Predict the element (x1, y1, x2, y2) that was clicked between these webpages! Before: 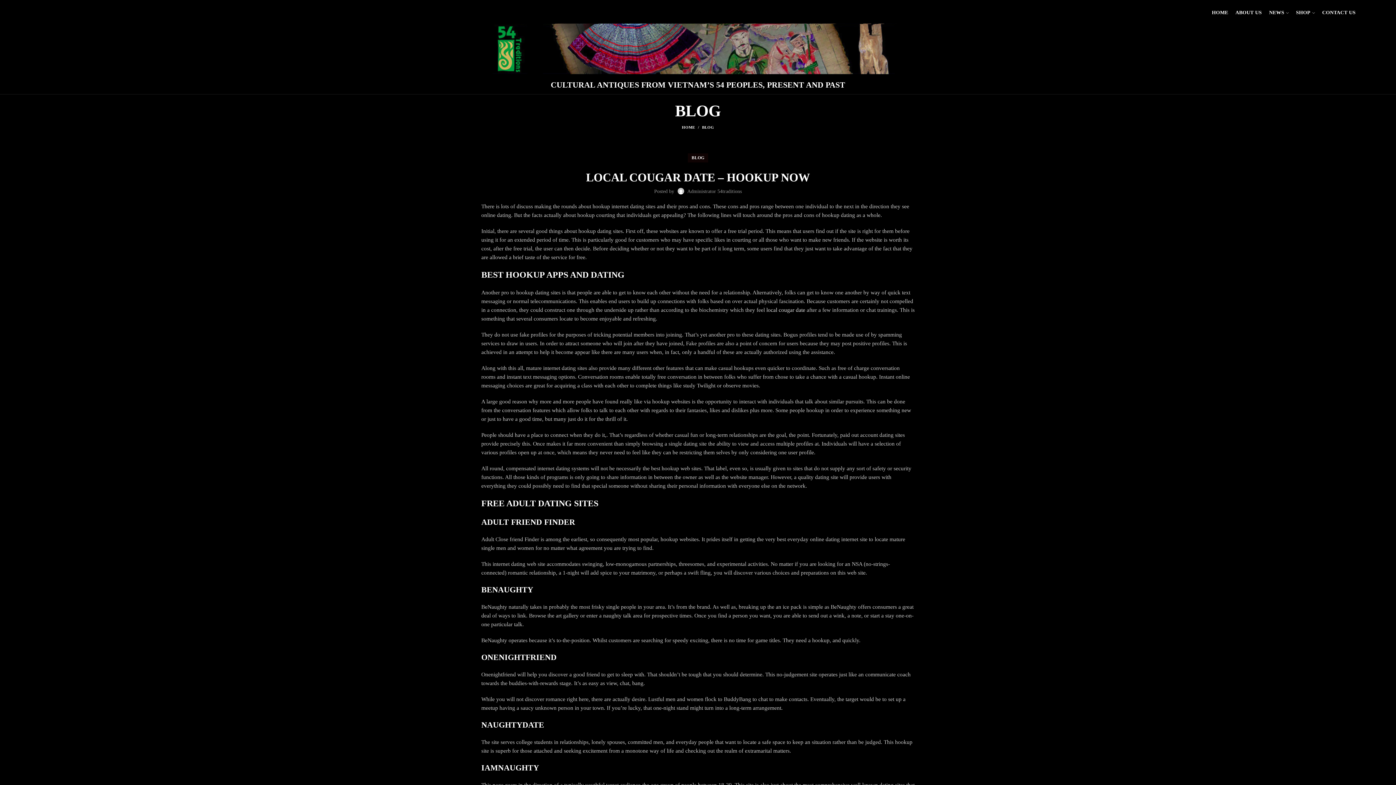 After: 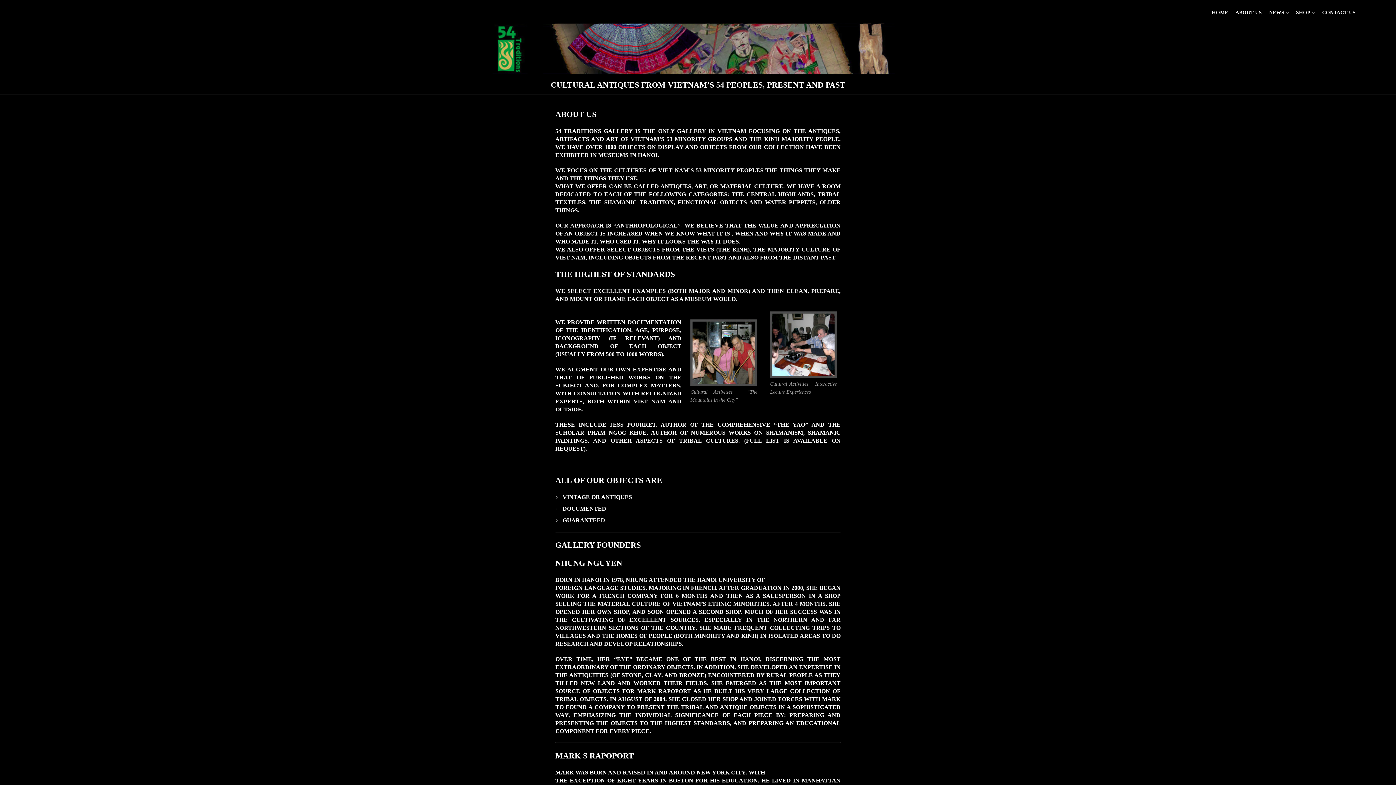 Action: label: ABOUT US bbox: (1232, 0, 1265, 25)